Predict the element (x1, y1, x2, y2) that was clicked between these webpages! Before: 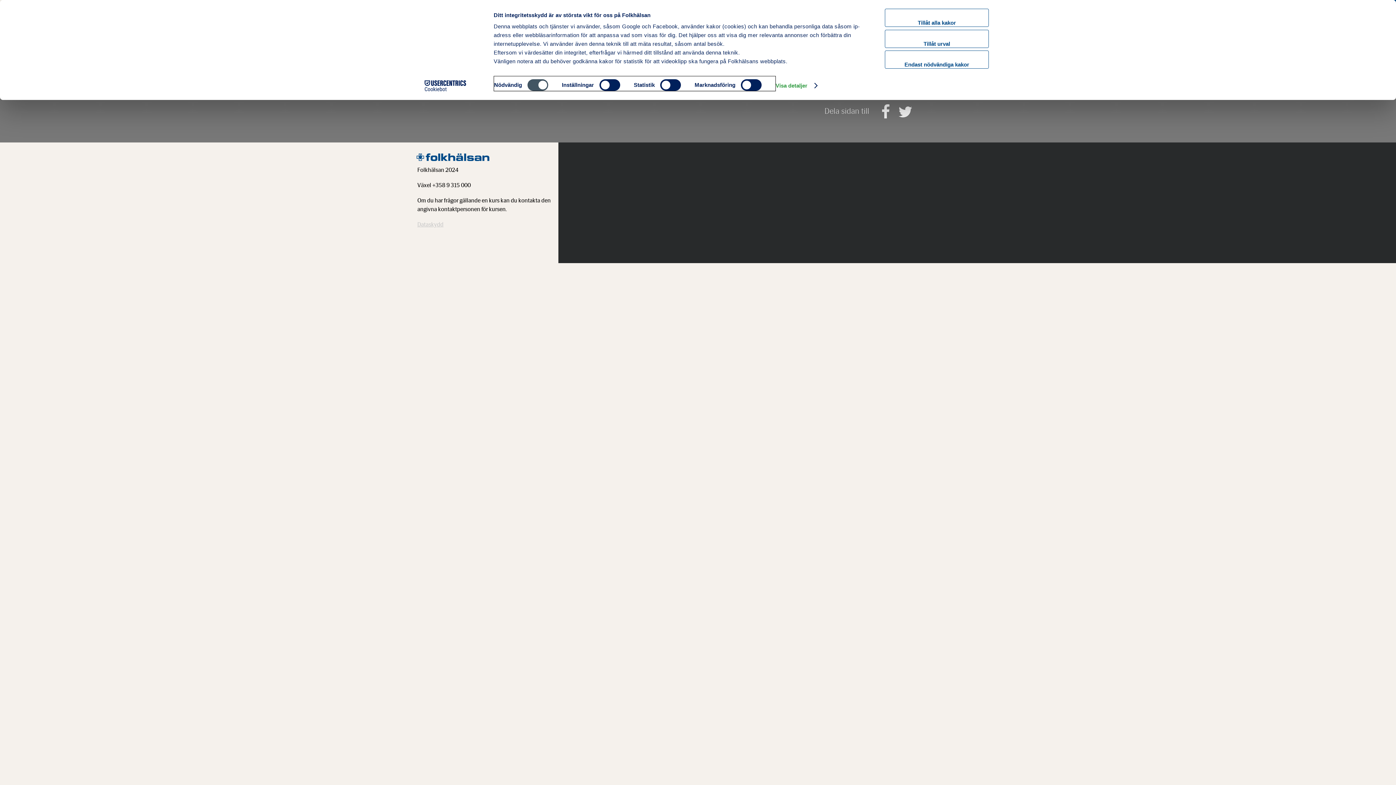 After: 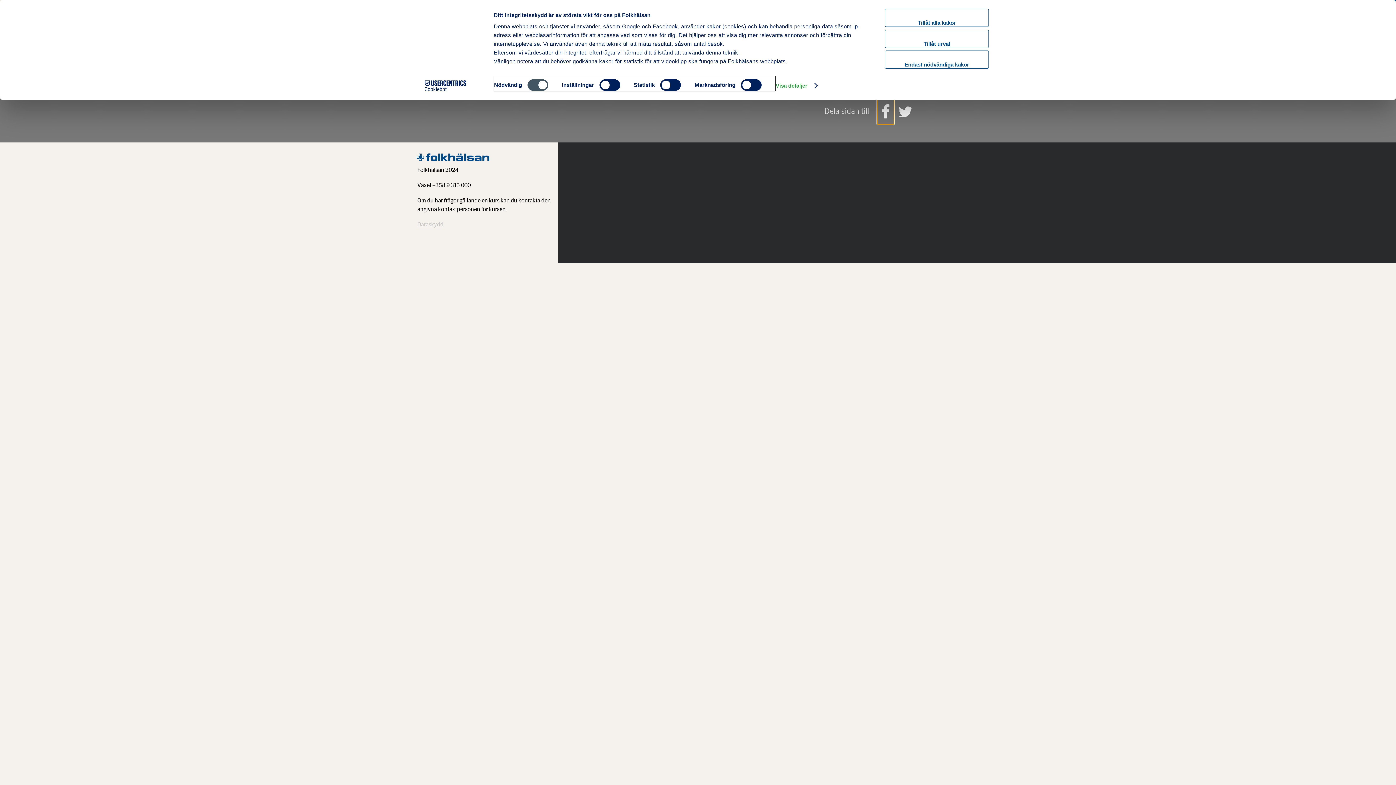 Action: bbox: (877, 99, 893, 124)